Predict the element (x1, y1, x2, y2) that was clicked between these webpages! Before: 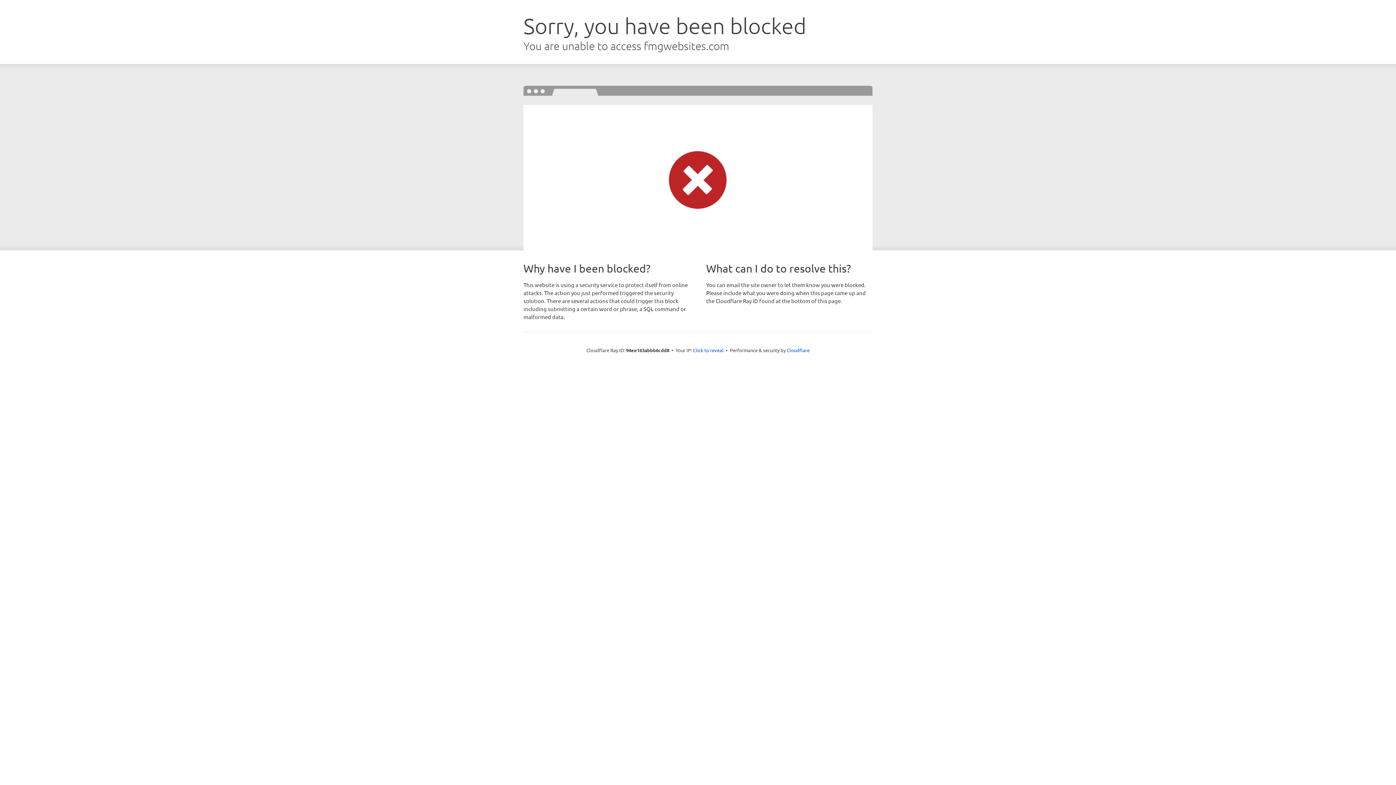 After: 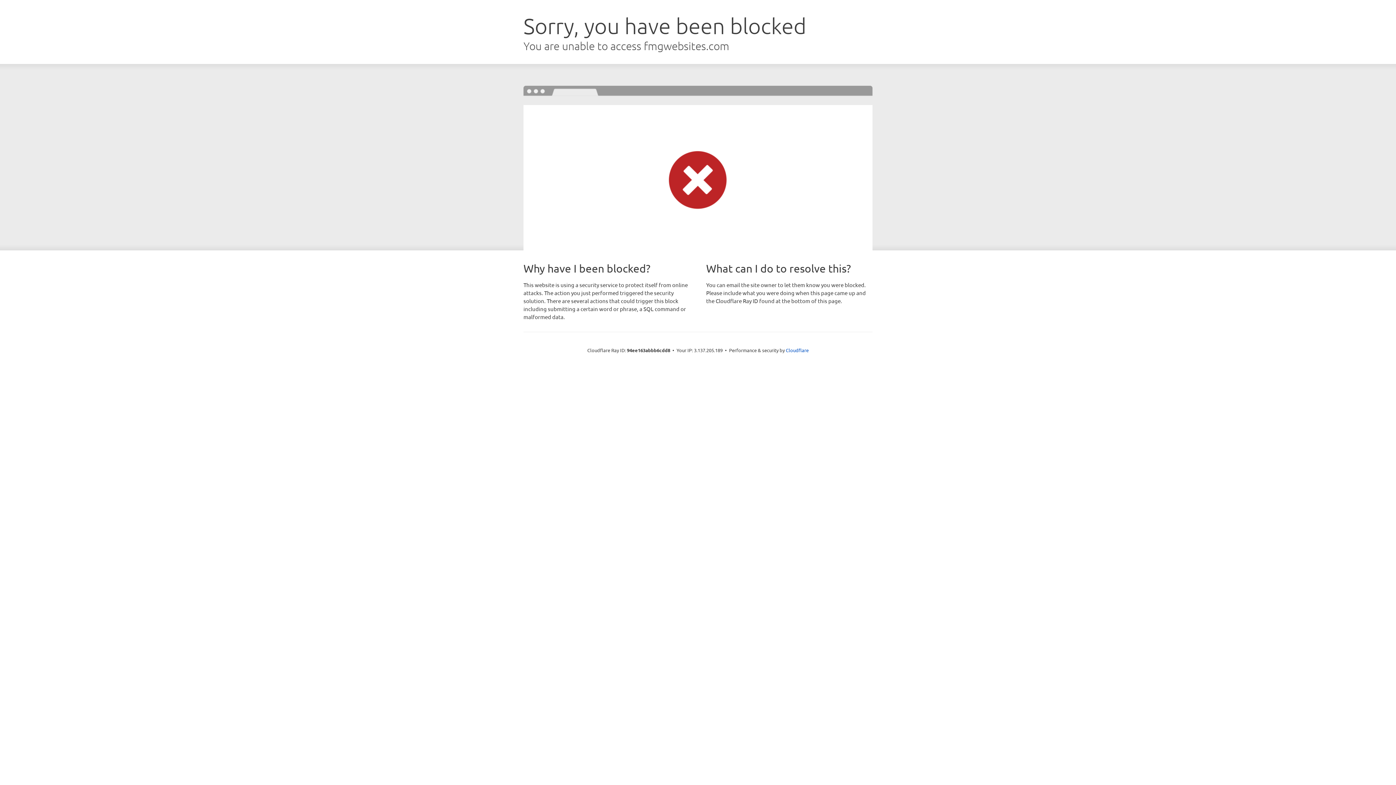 Action: label: Click to reveal bbox: (693, 346, 723, 353)